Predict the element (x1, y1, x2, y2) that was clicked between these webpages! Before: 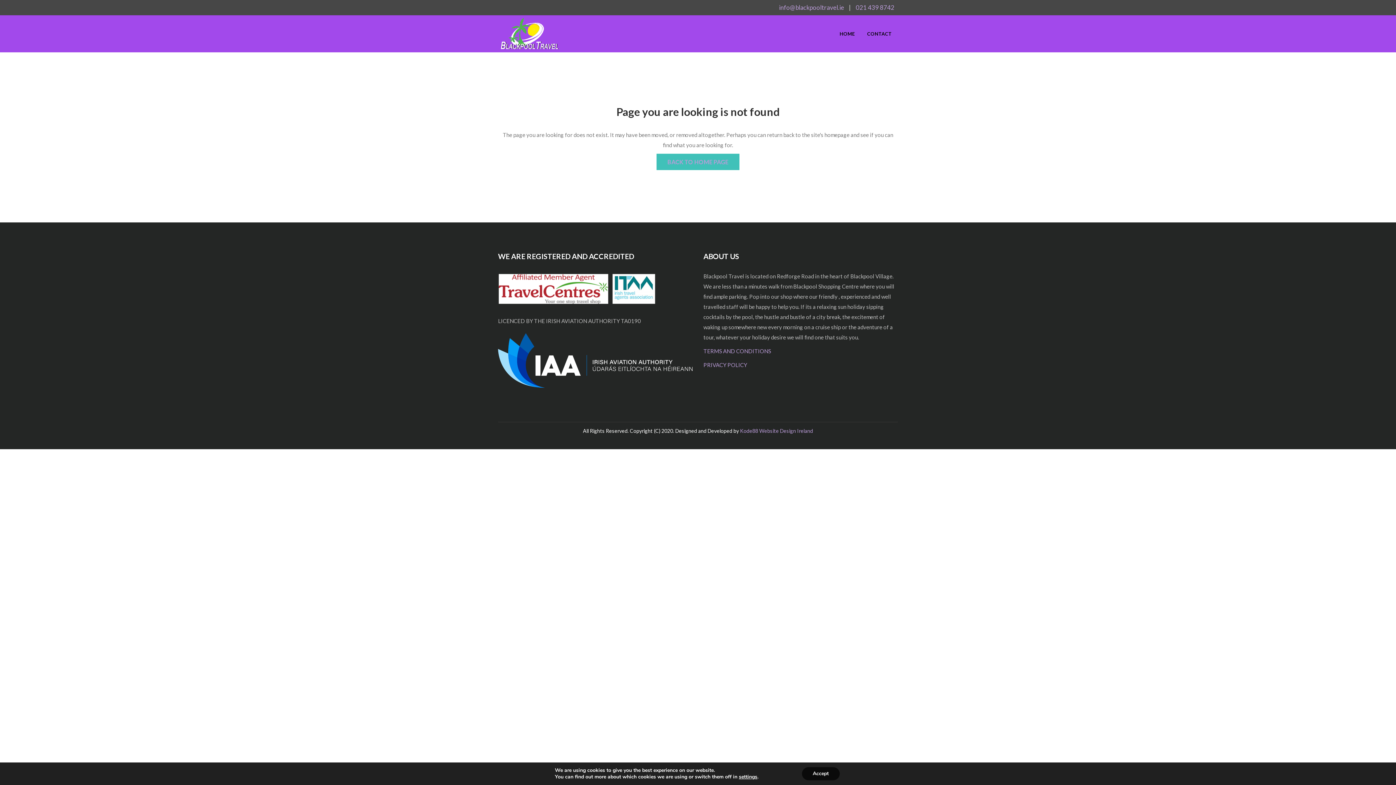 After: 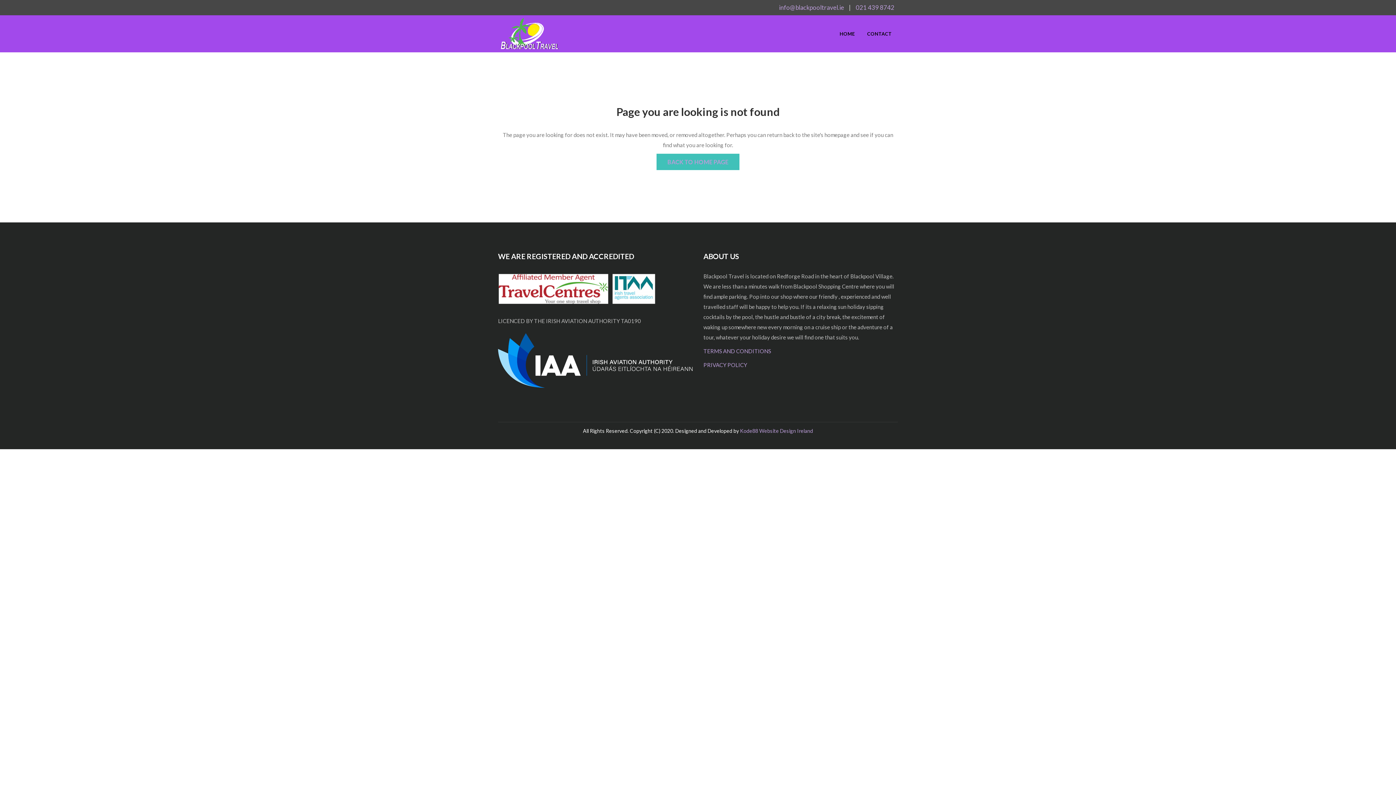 Action: label: Accept bbox: (802, 767, 839, 780)